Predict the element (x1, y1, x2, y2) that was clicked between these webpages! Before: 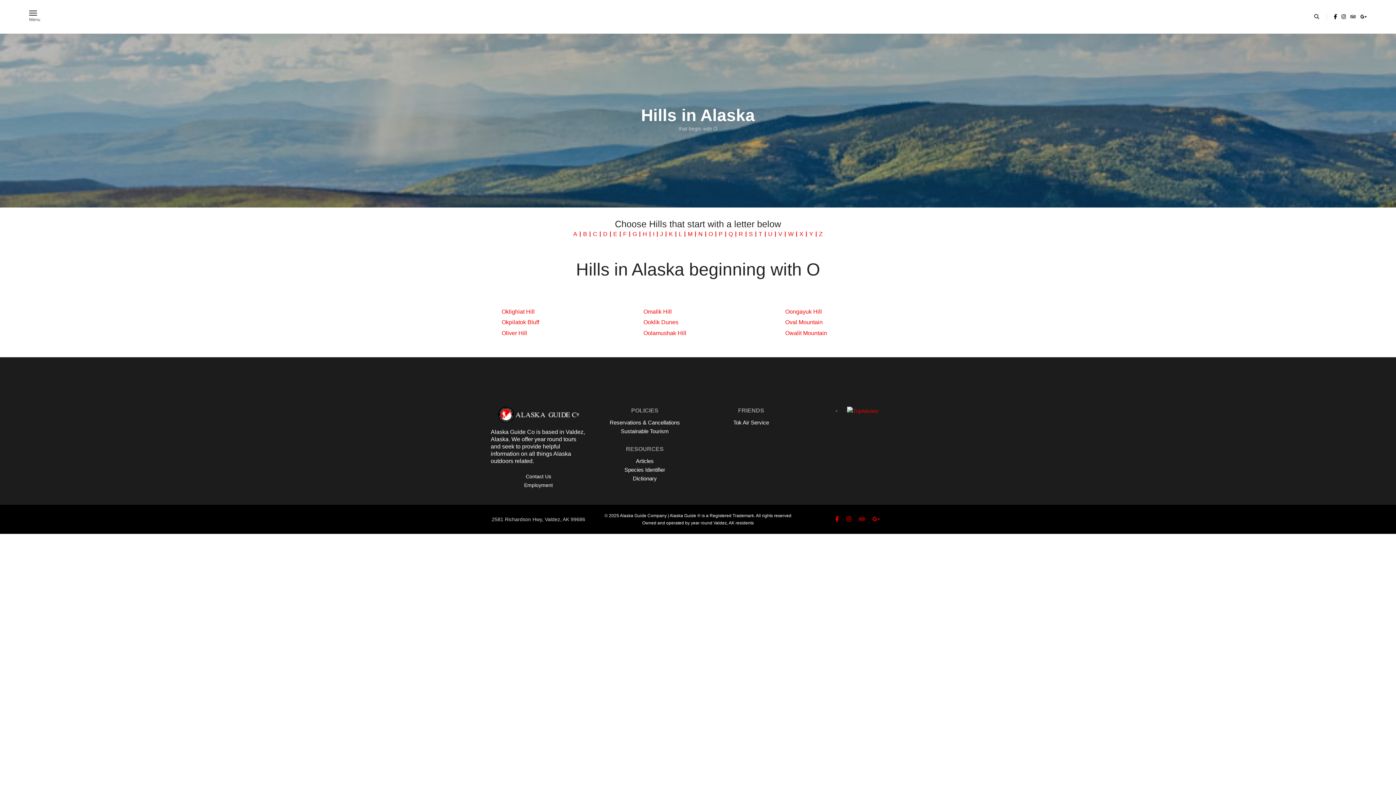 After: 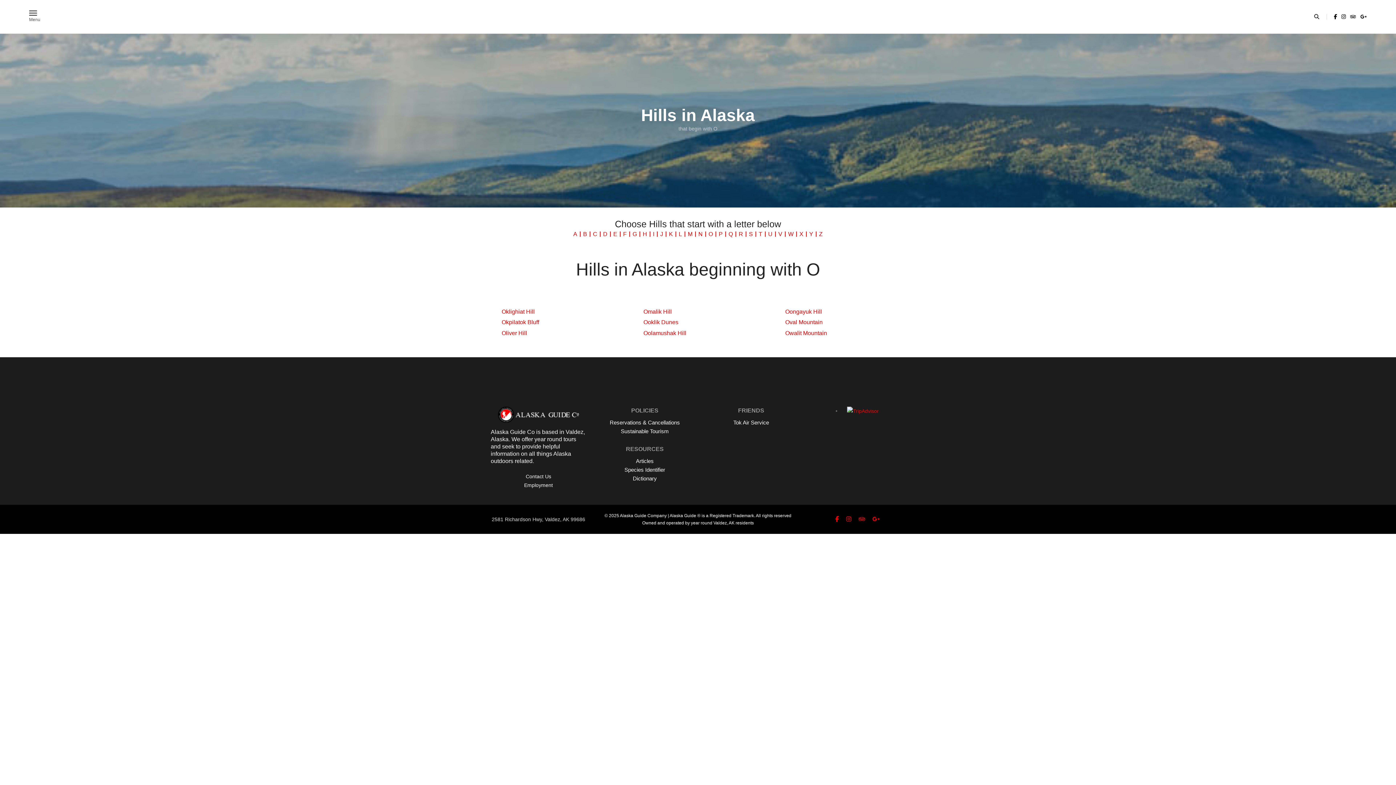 Action: bbox: (1341, 14, 1346, 19)